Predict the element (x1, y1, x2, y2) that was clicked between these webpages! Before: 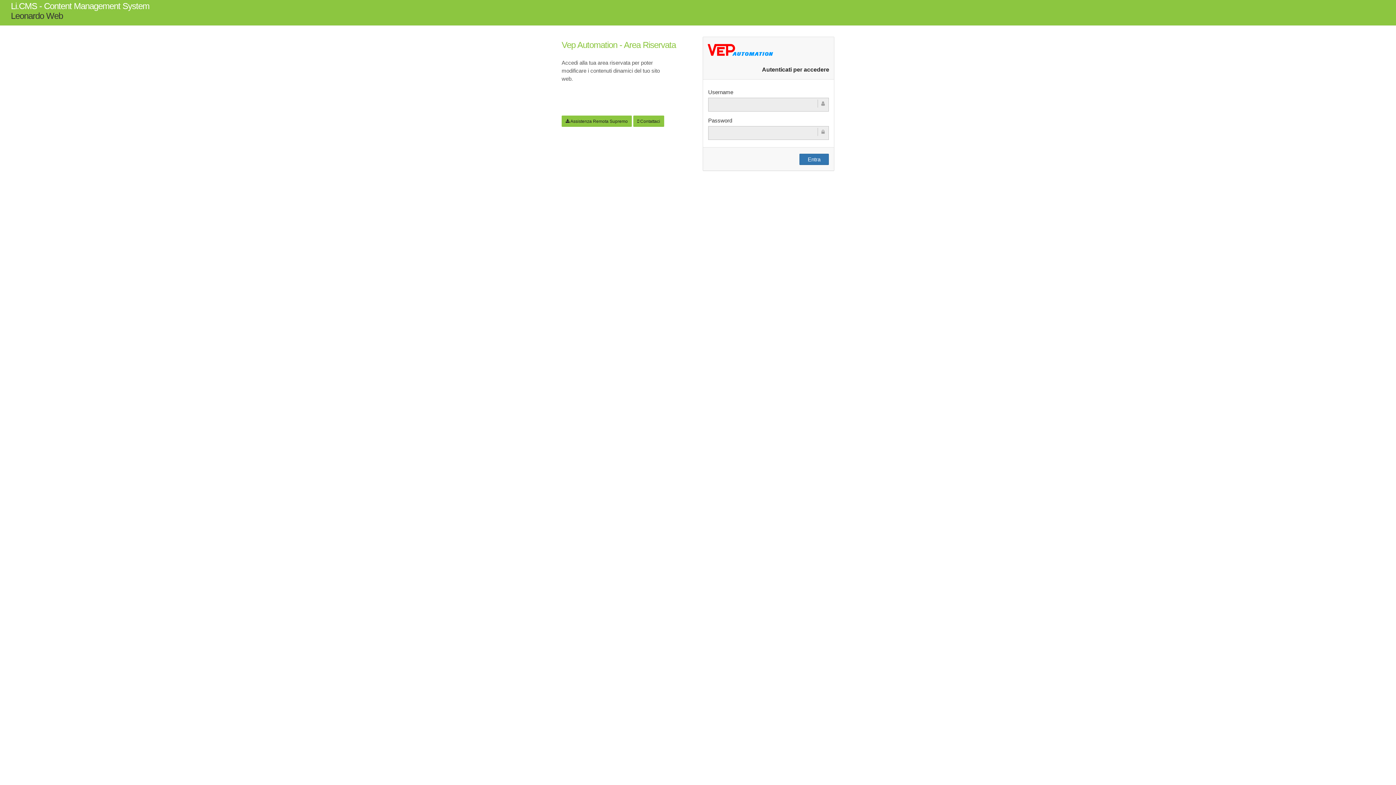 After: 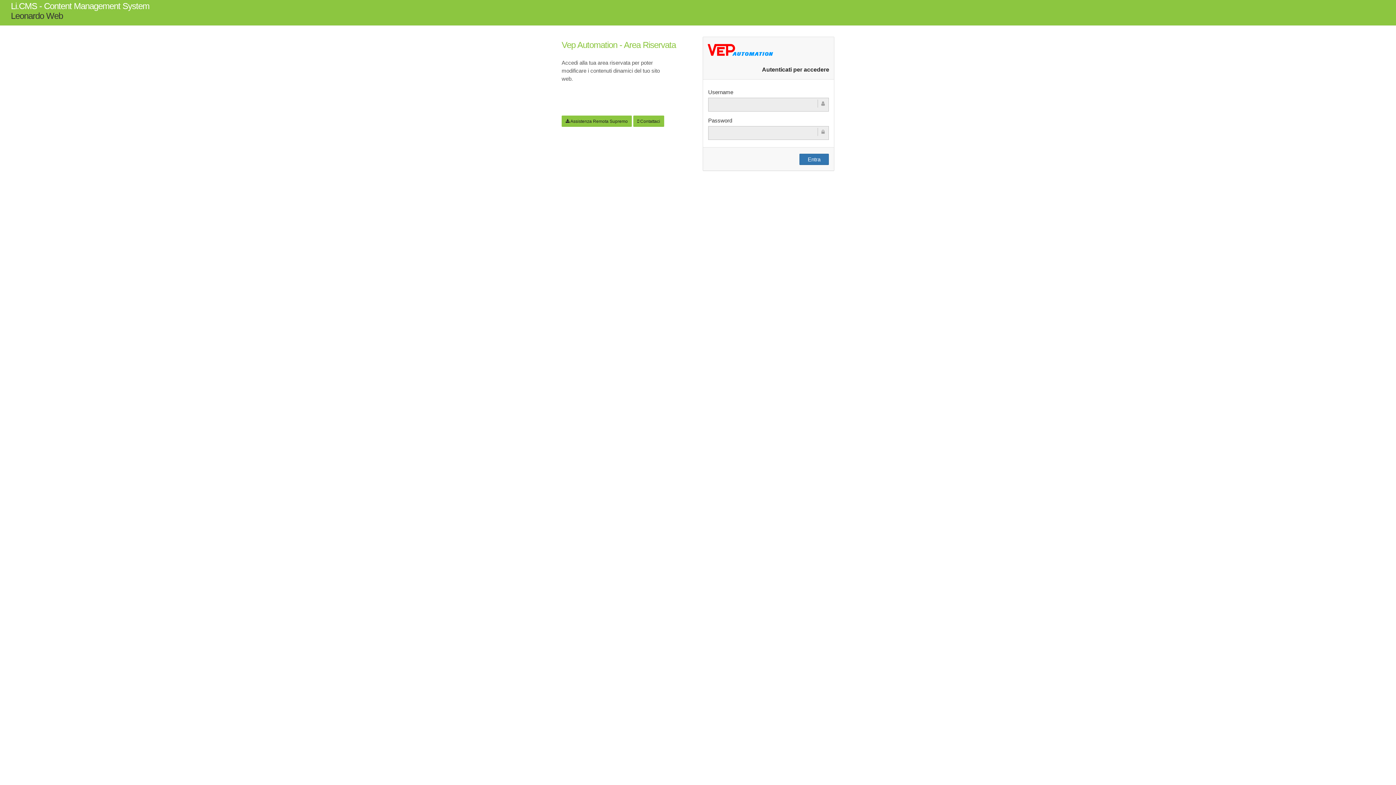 Action: bbox: (561, 115, 632, 126) label:  Assistenza Remota Supremo